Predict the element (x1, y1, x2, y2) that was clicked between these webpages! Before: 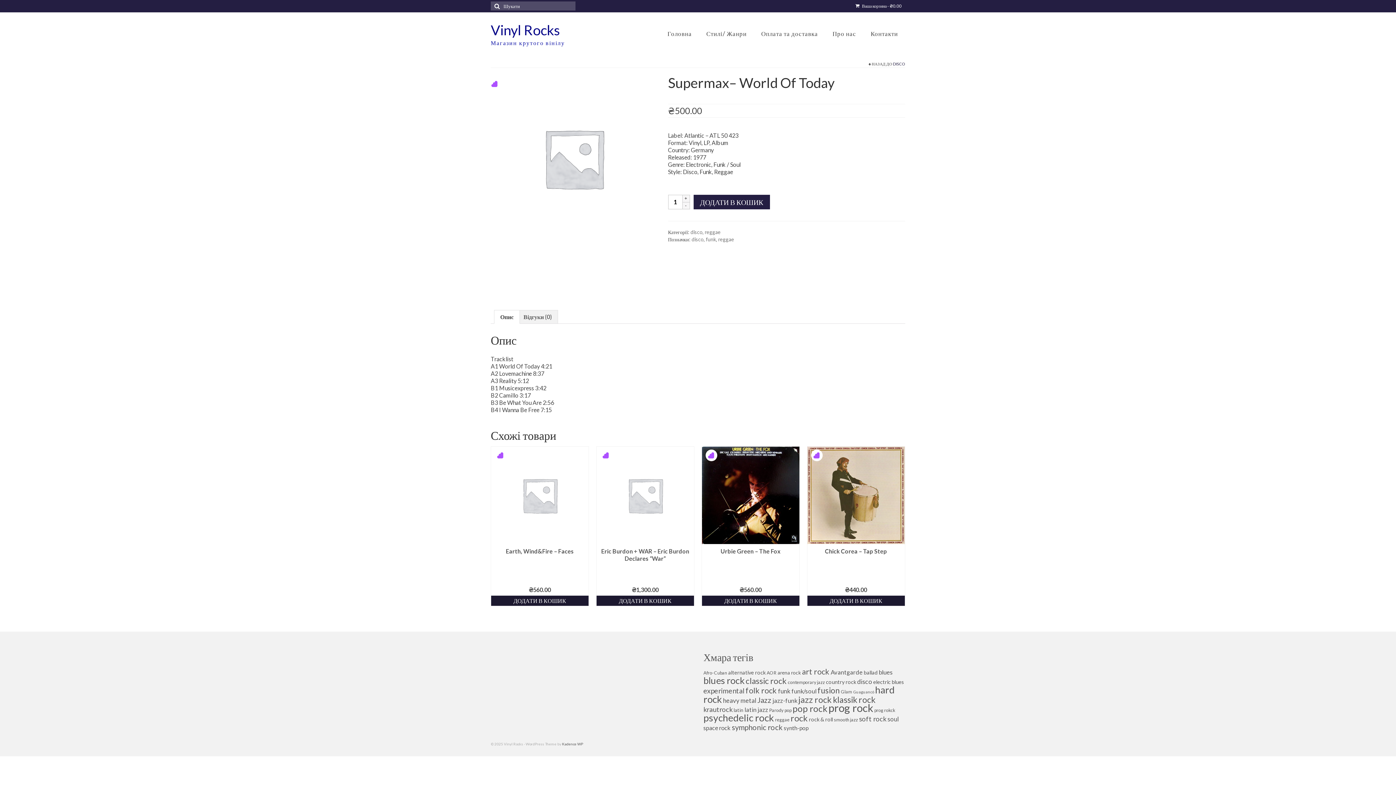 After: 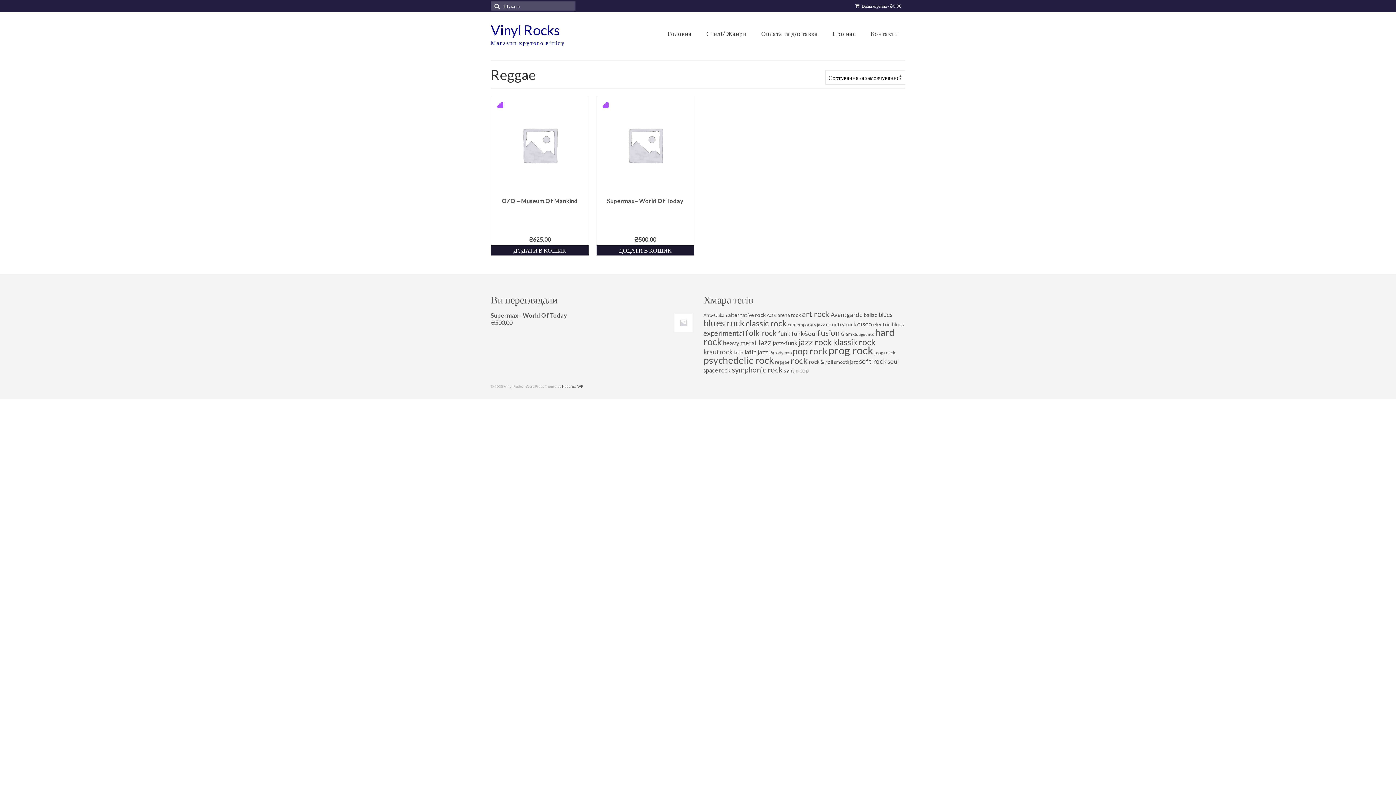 Action: bbox: (775, 717, 789, 722) label: reggae (2 товари)